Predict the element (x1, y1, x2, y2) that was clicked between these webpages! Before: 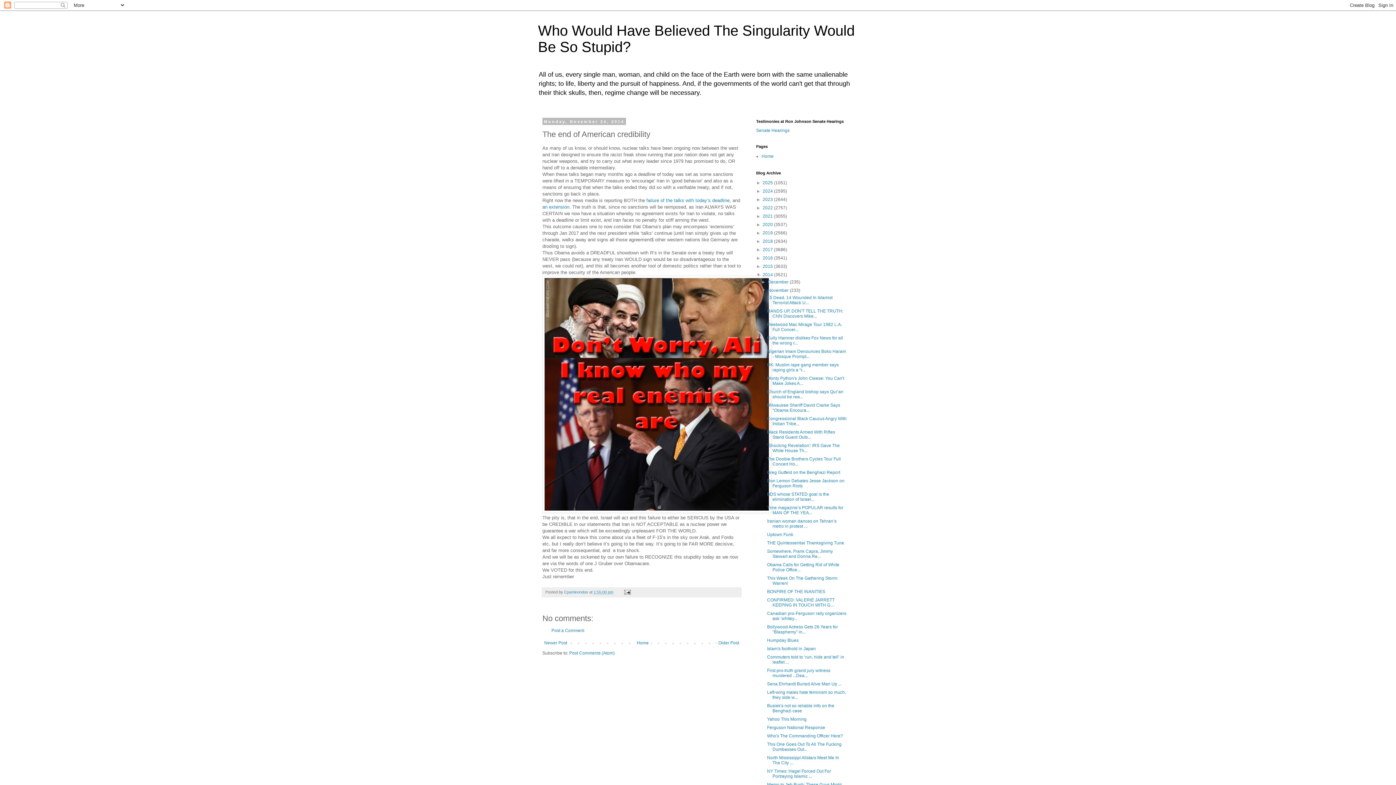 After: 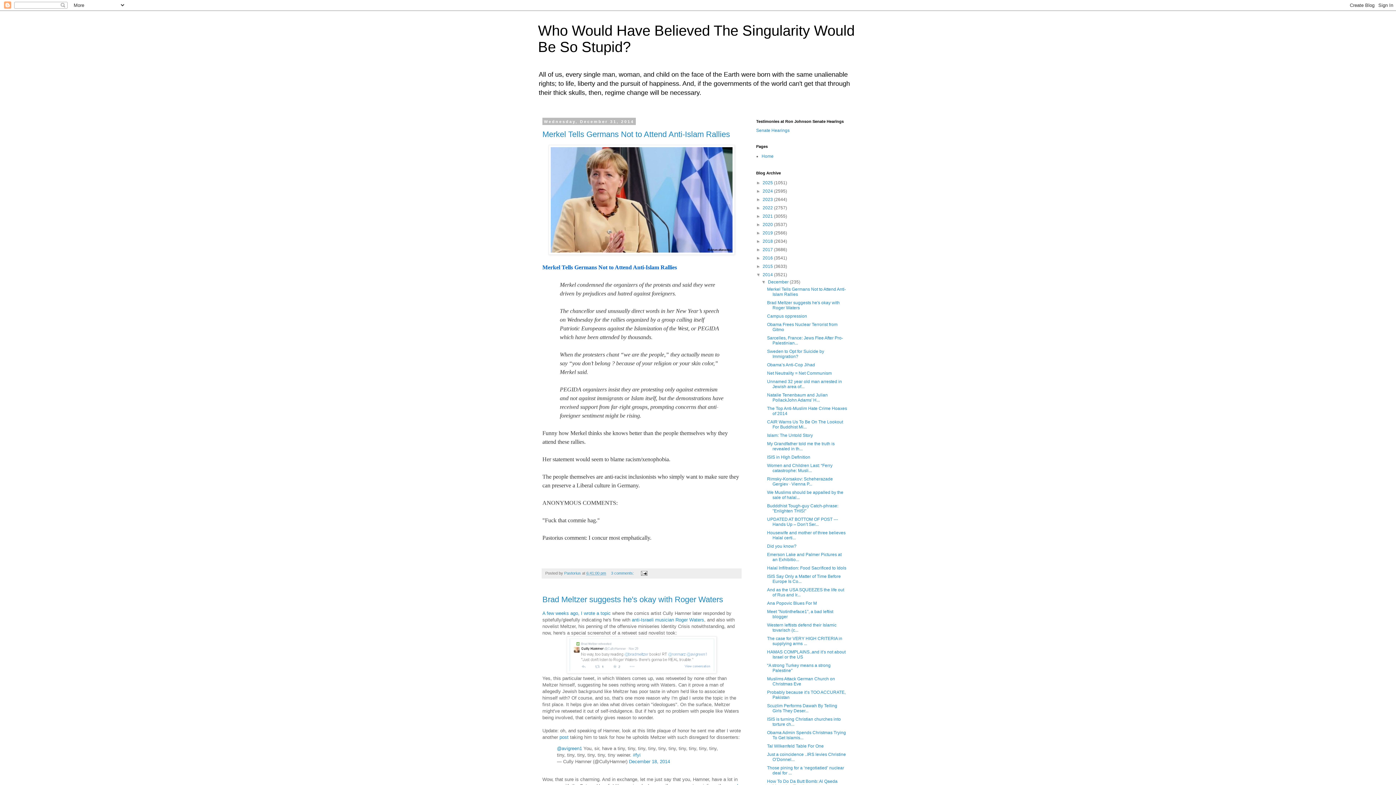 Action: label: December  bbox: (768, 279, 789, 284)